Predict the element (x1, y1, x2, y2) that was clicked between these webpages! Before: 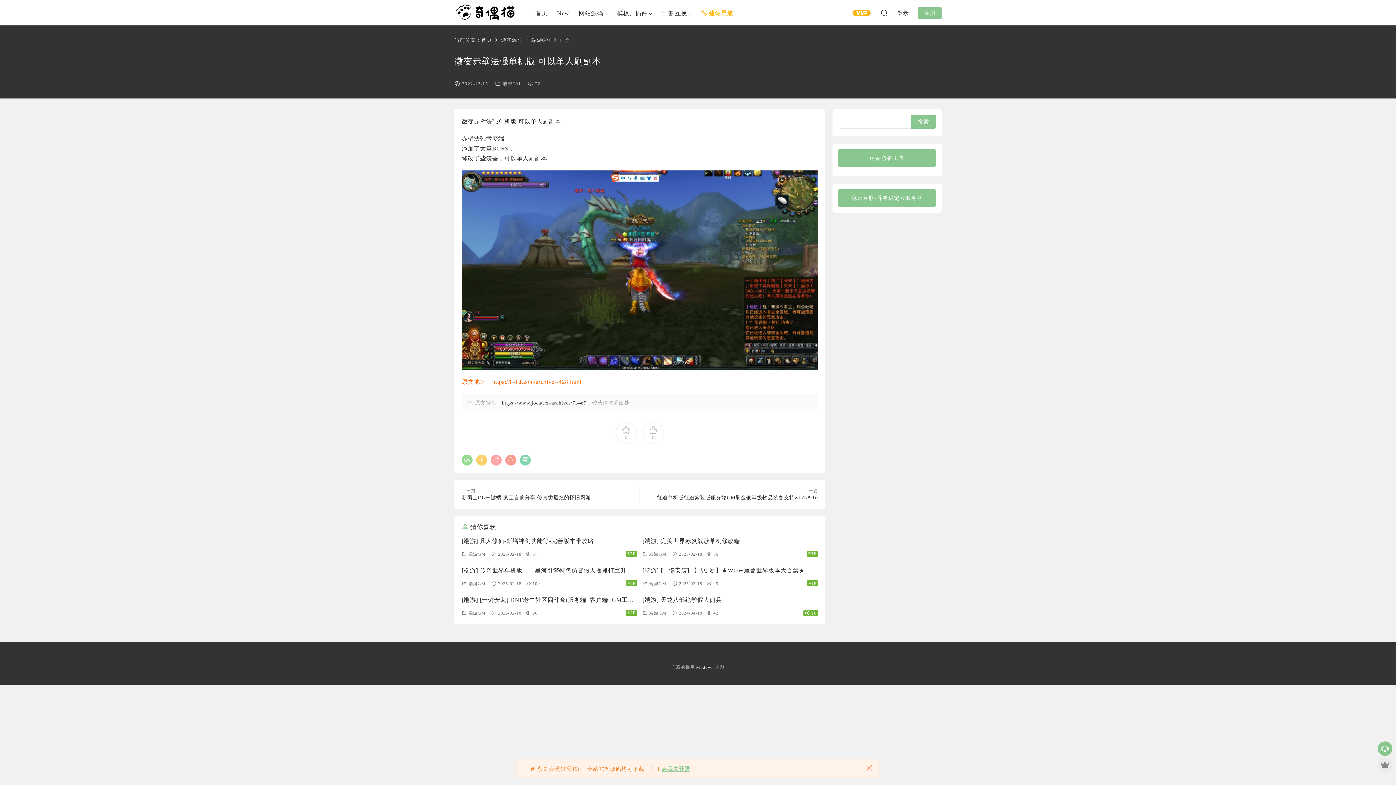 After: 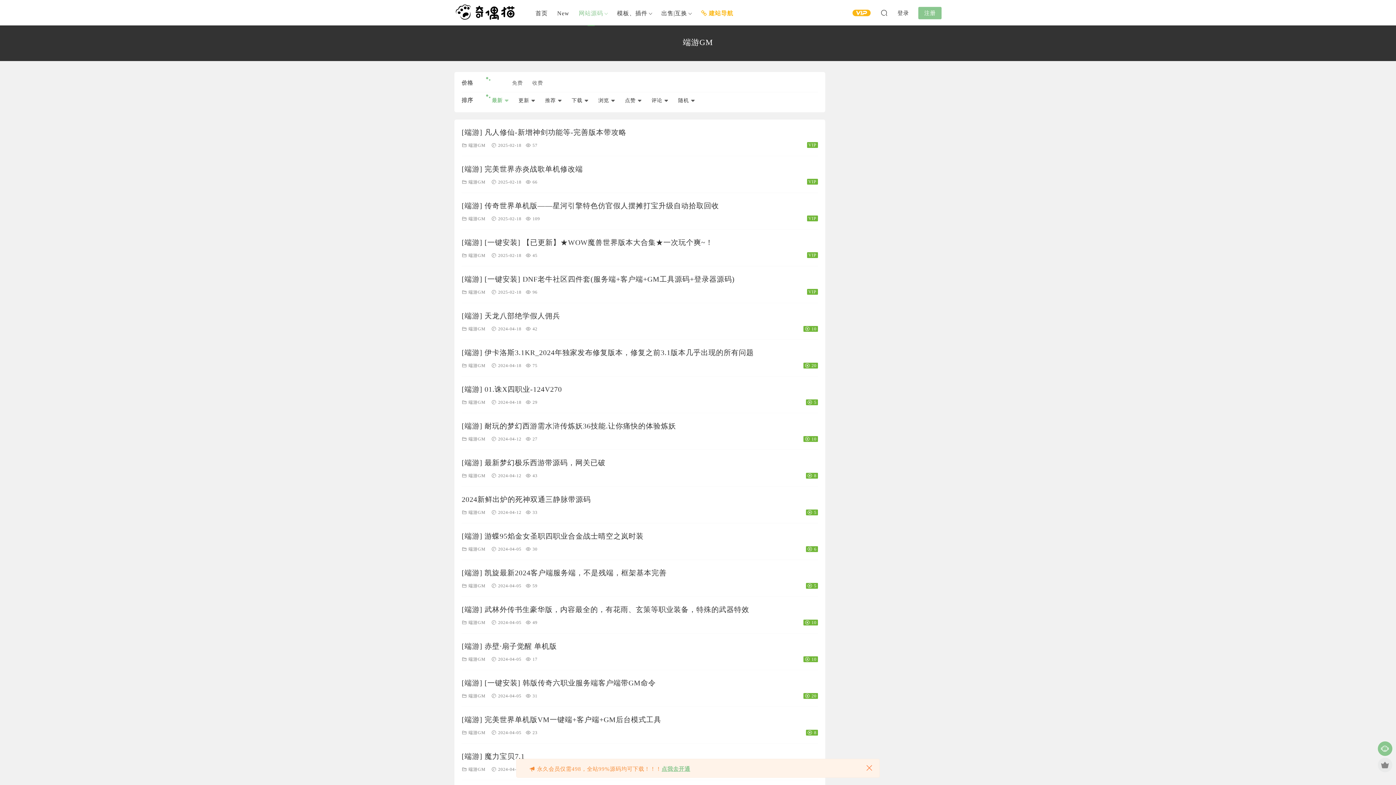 Action: bbox: (531, 37, 550, 42) label: 端游GM